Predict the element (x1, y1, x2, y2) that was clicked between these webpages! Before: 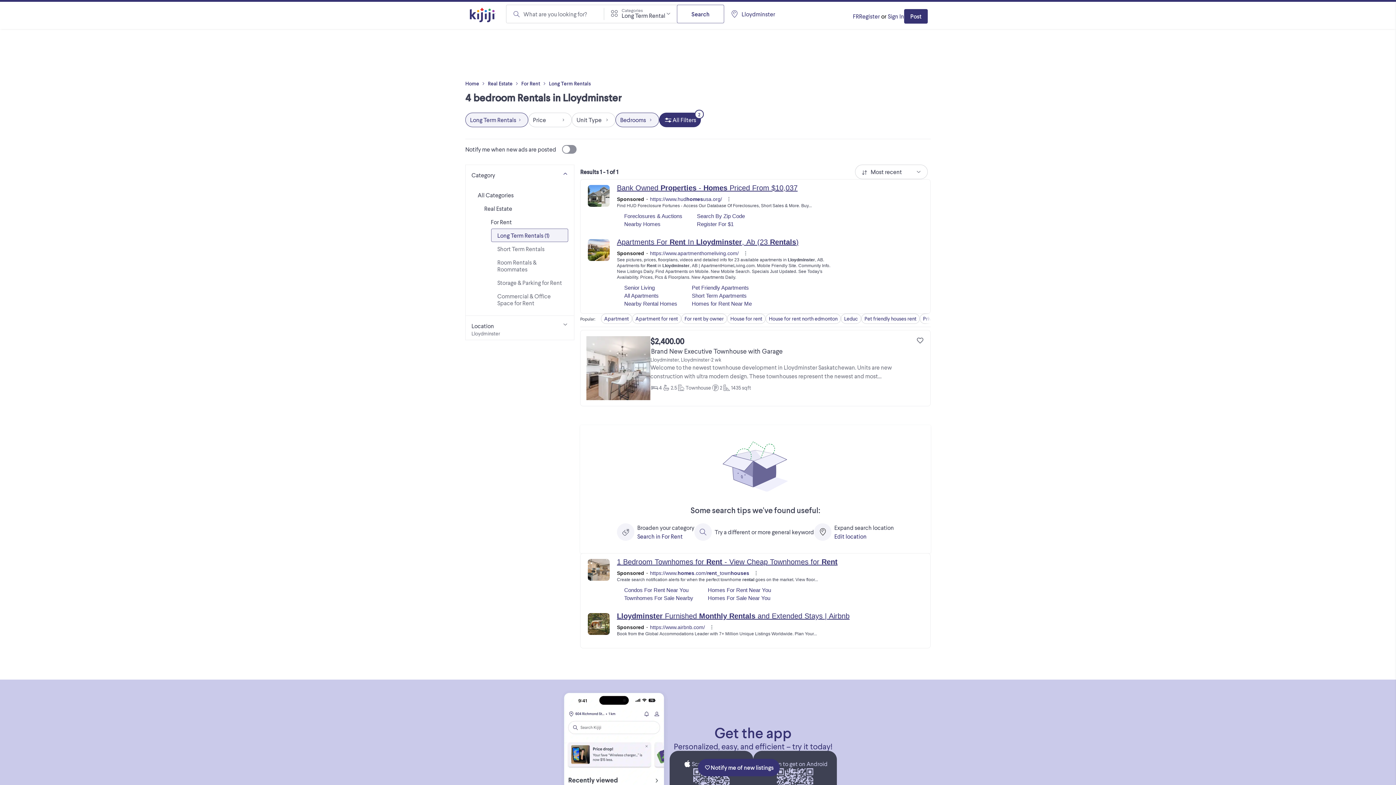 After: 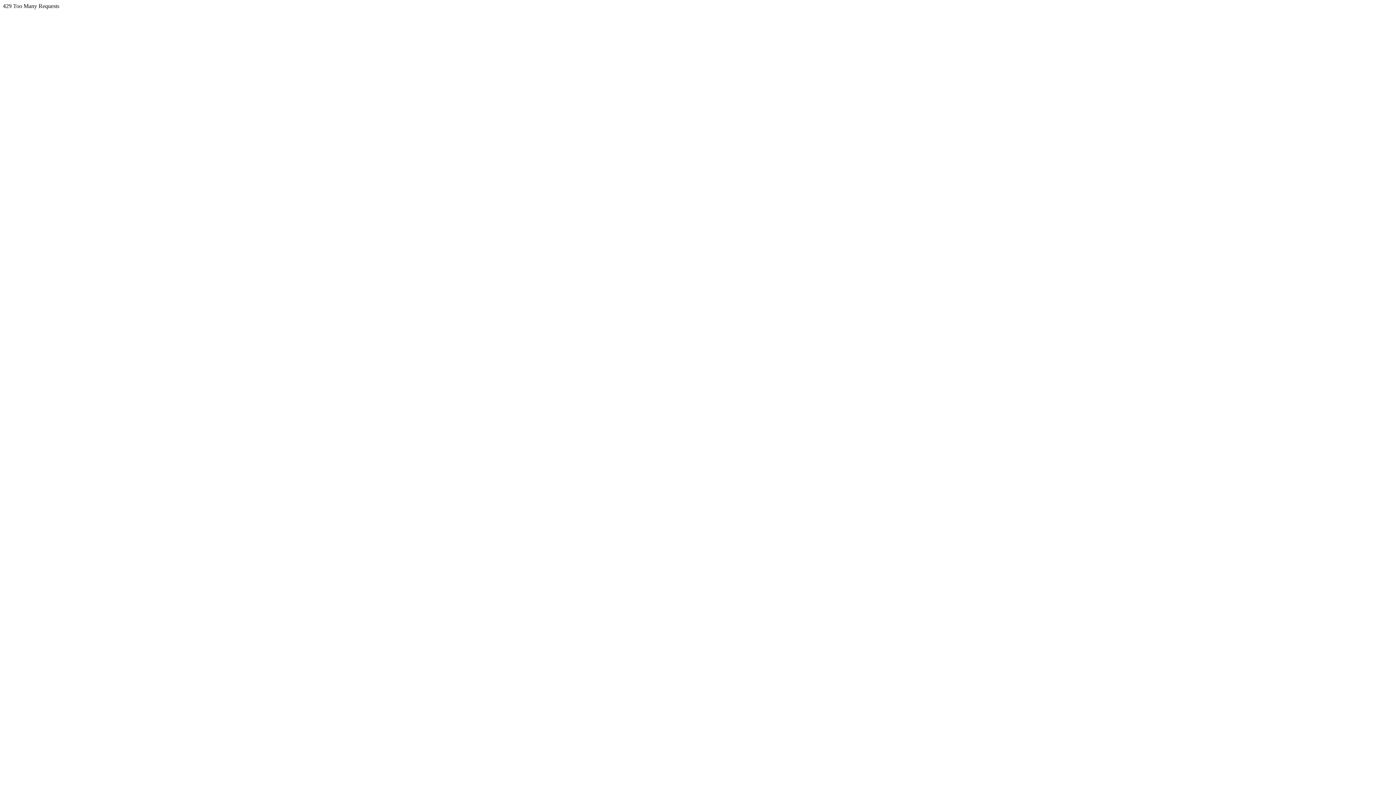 Action: label: House for rent bbox: (730, 315, 762, 322)